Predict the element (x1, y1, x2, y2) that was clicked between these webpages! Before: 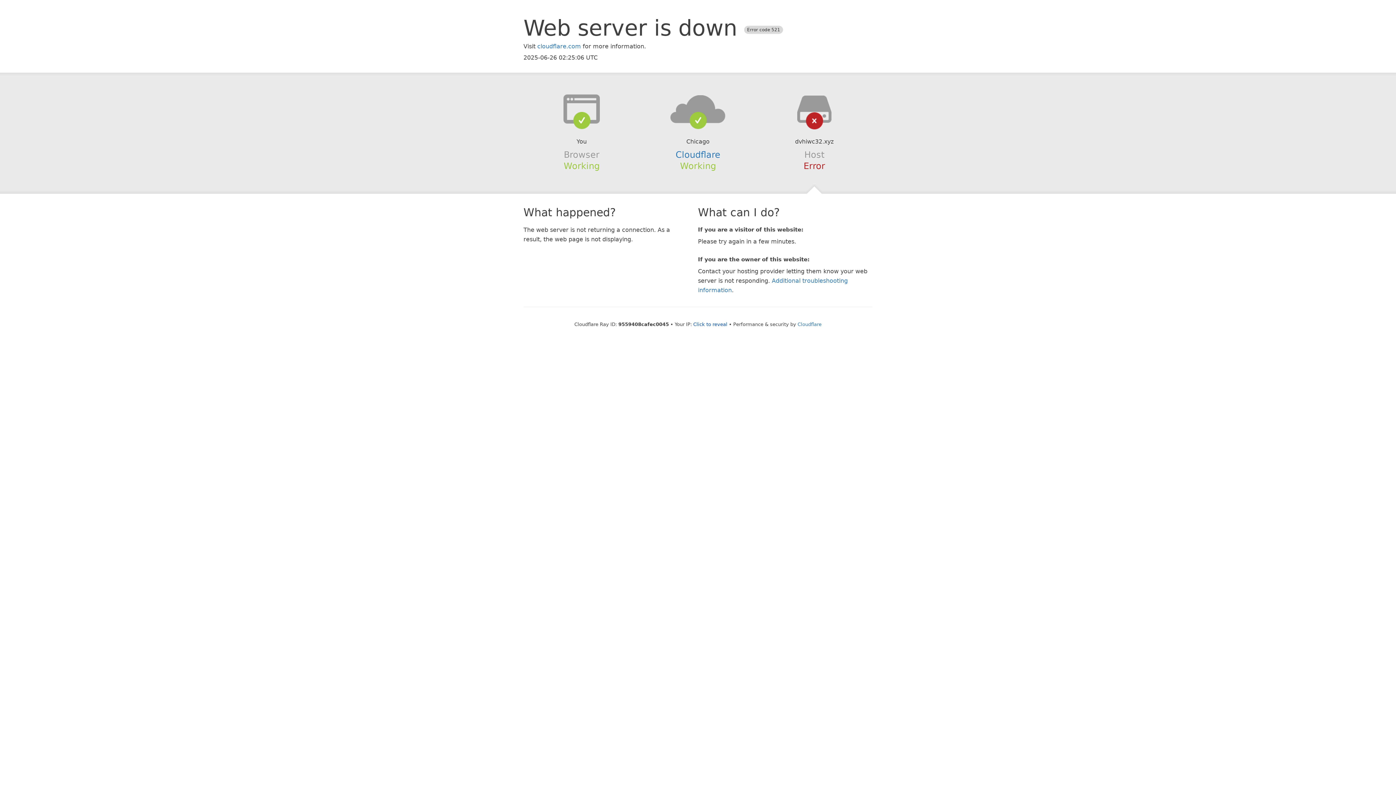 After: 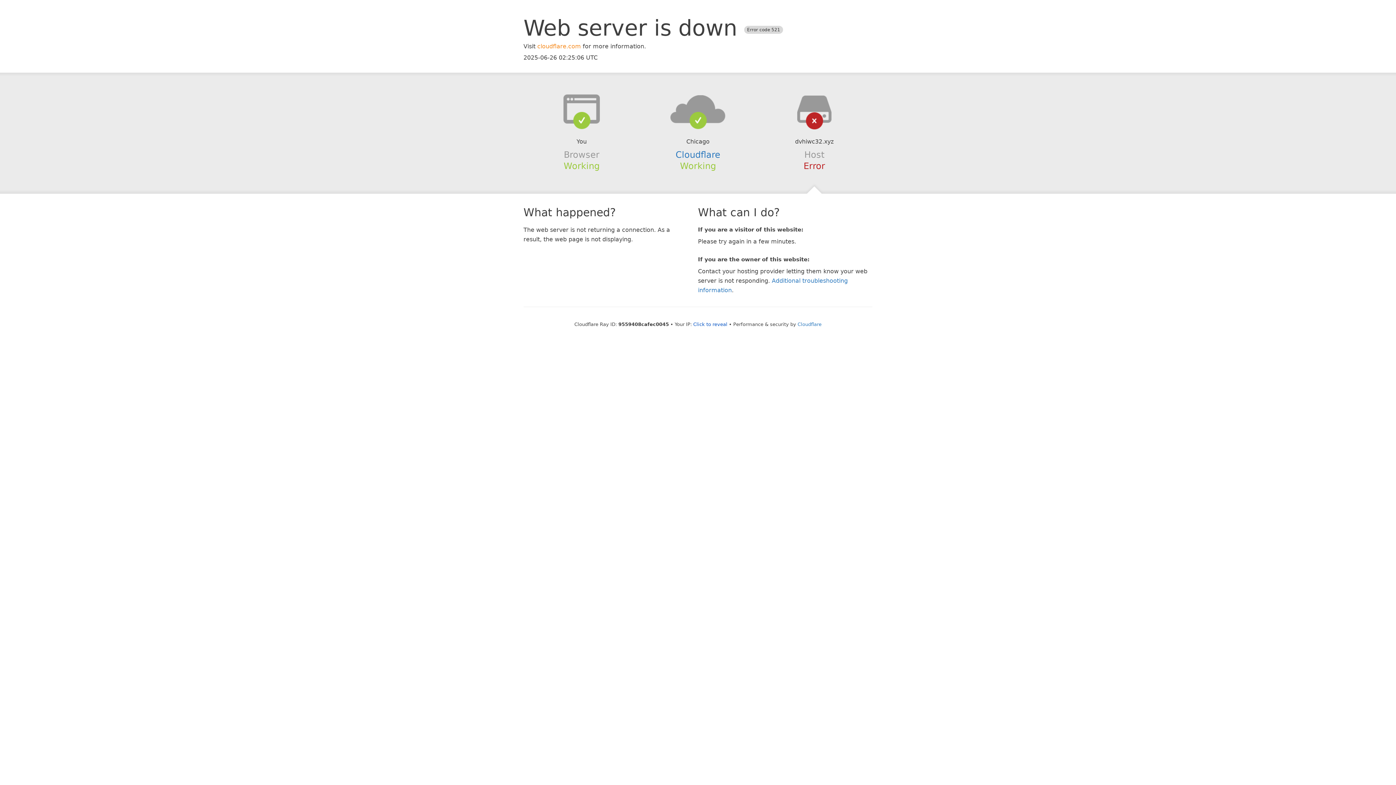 Action: label: cloudflare.com bbox: (537, 42, 581, 49)